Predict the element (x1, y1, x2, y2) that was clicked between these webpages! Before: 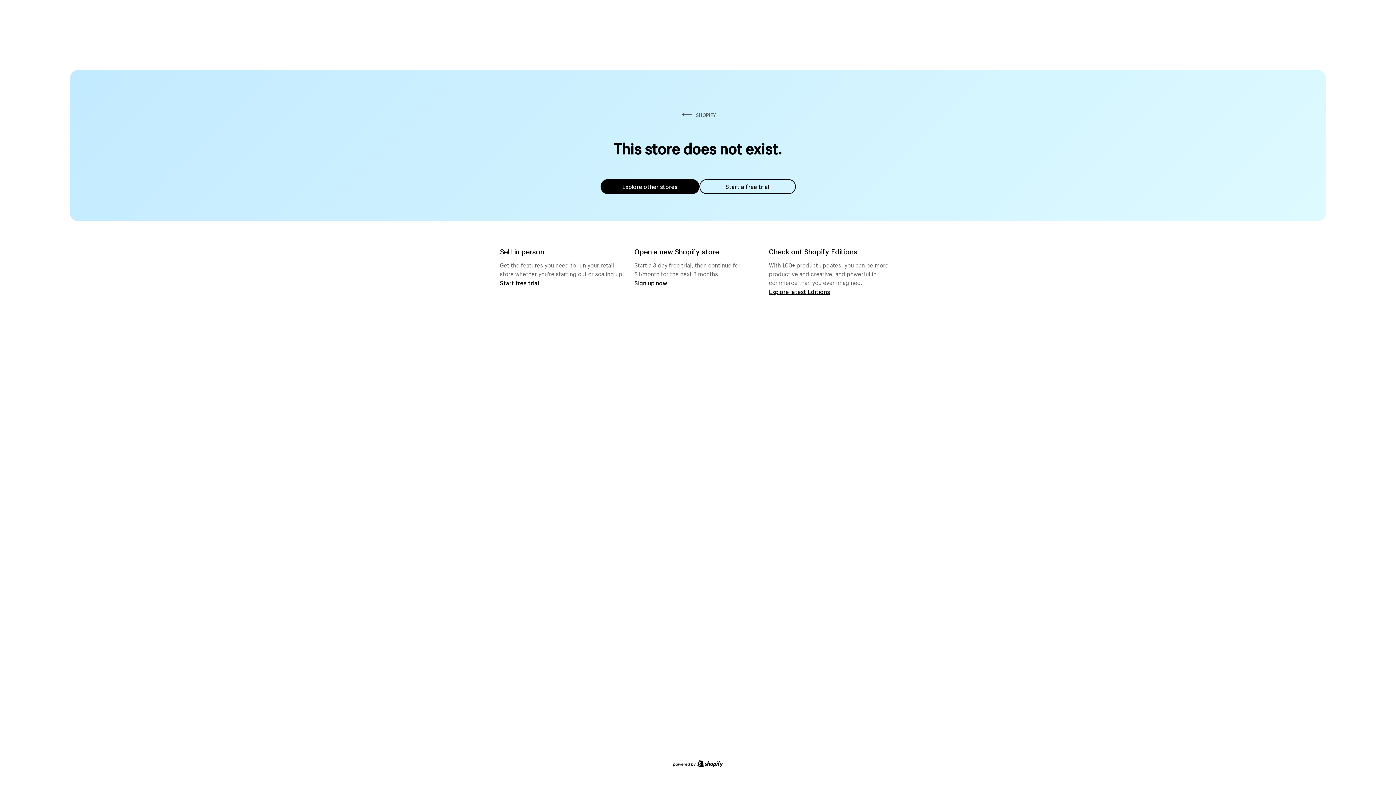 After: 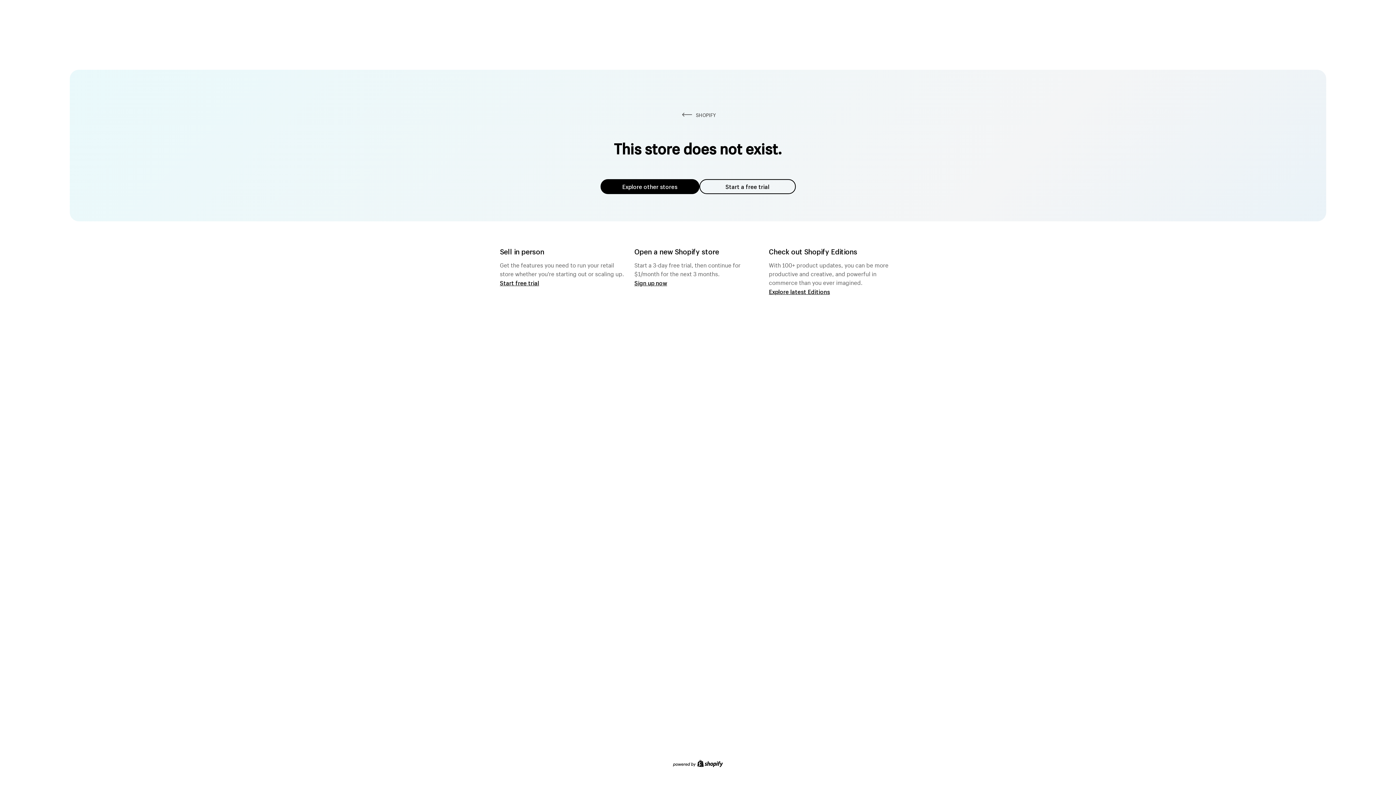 Action: label: Start a free trial bbox: (699, 179, 795, 194)